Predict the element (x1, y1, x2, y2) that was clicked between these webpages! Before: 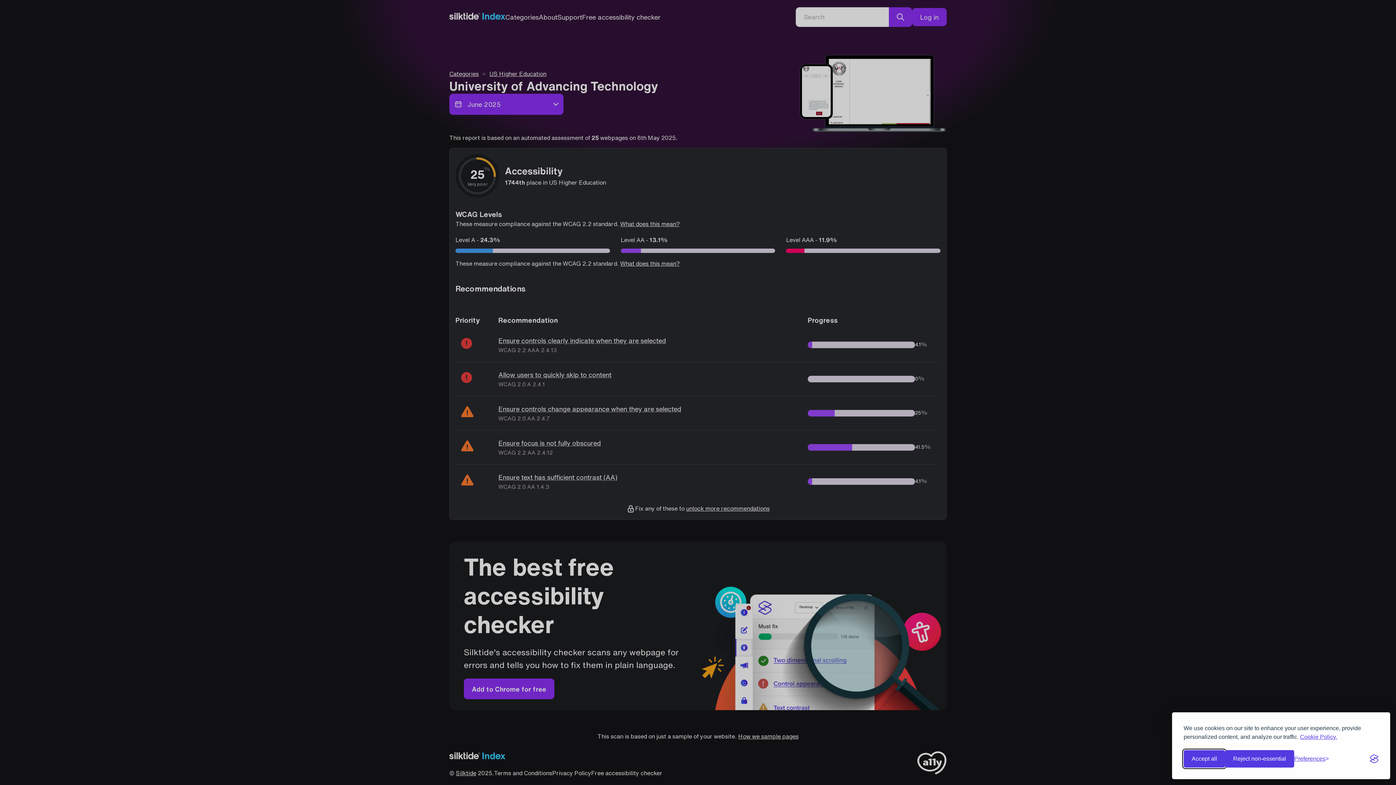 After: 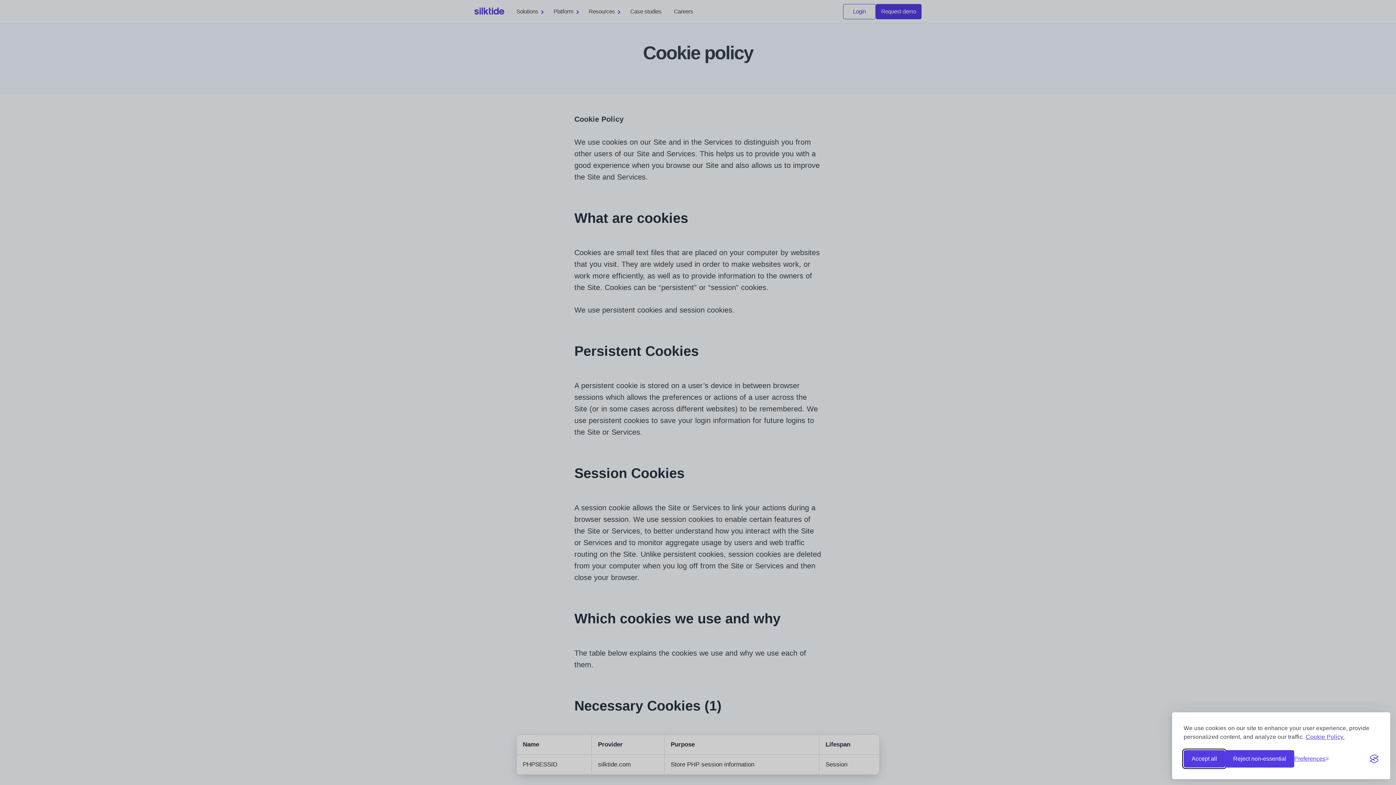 Action: label: Cookie Policy. bbox: (1300, 733, 1337, 741)